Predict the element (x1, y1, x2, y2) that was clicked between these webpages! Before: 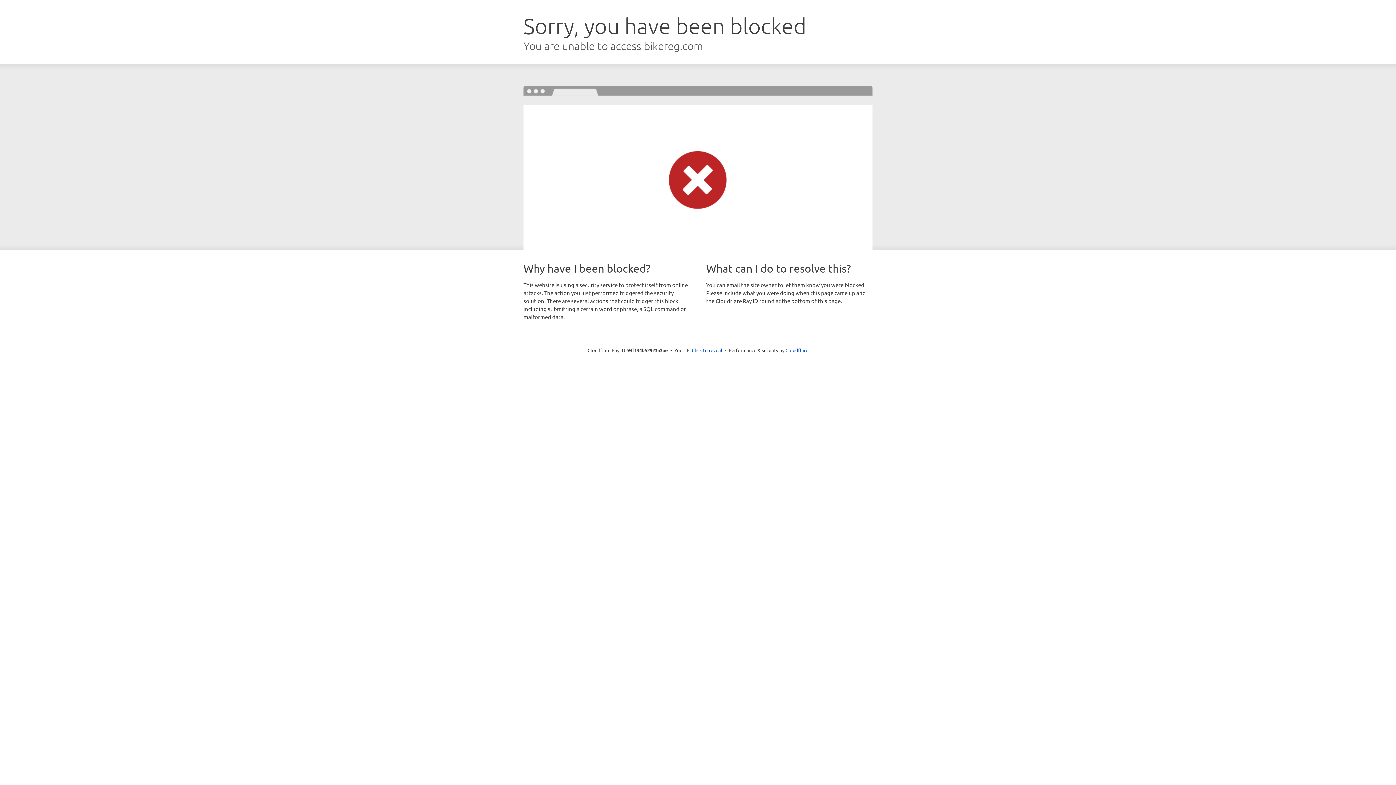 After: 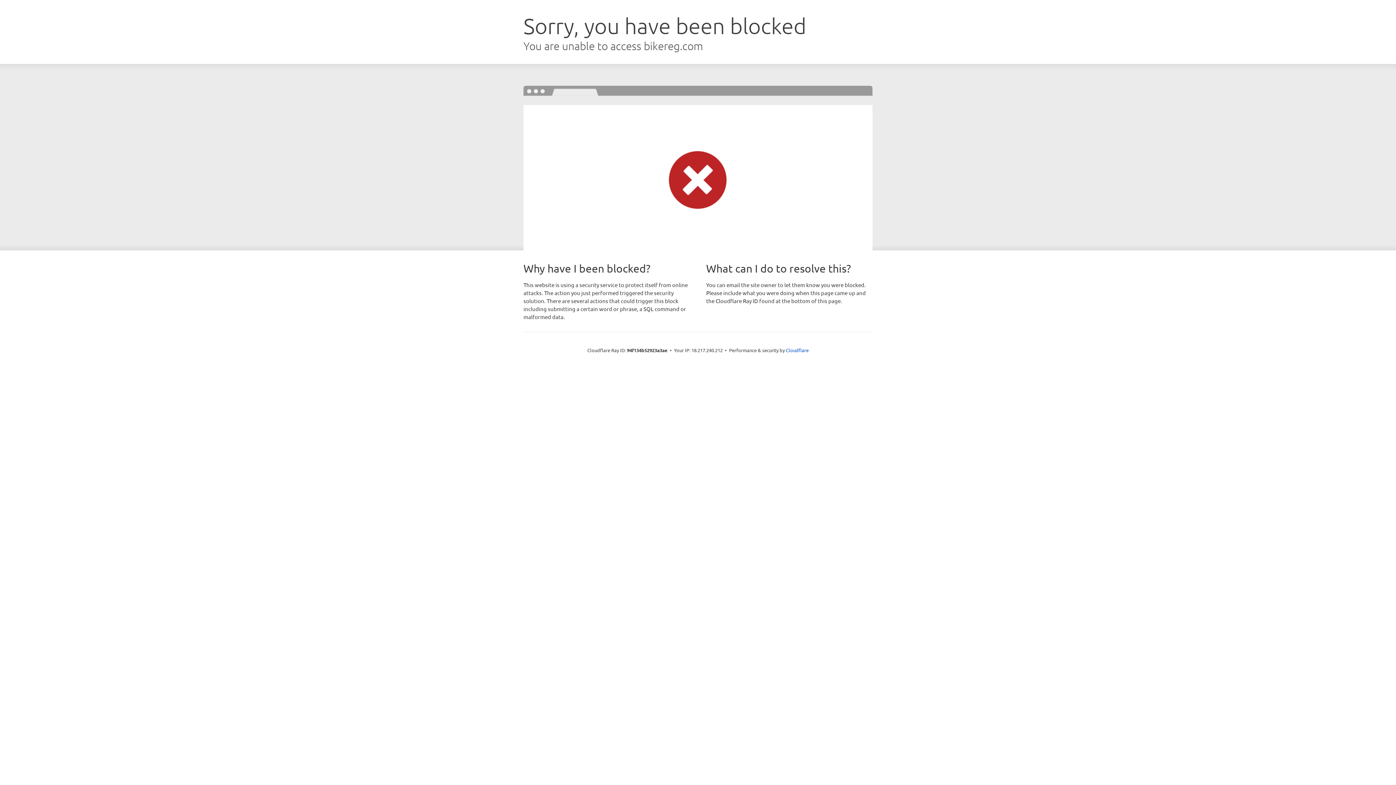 Action: label: Click to reveal bbox: (692, 346, 722, 353)